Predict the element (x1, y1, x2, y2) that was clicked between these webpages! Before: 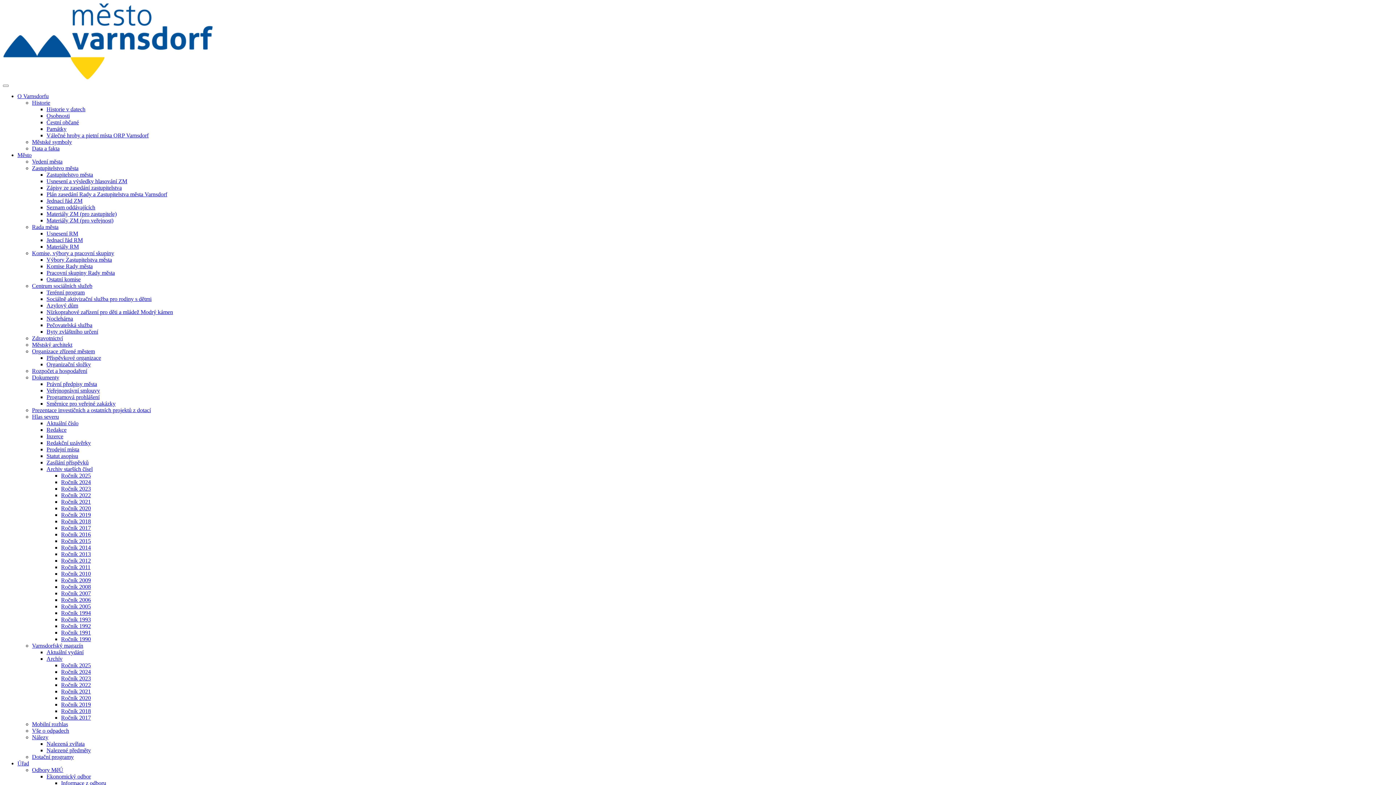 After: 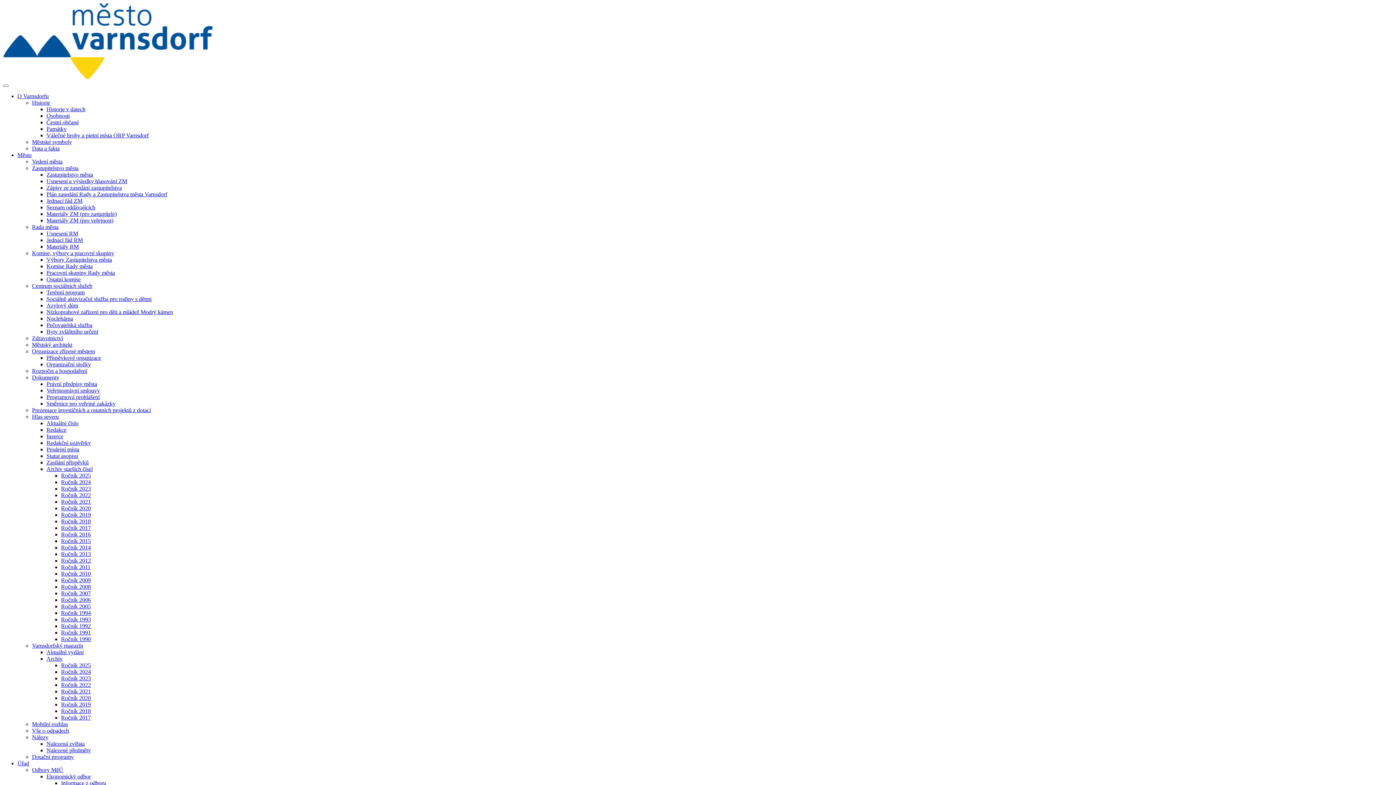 Action: label: Data a fakta bbox: (32, 145, 59, 151)